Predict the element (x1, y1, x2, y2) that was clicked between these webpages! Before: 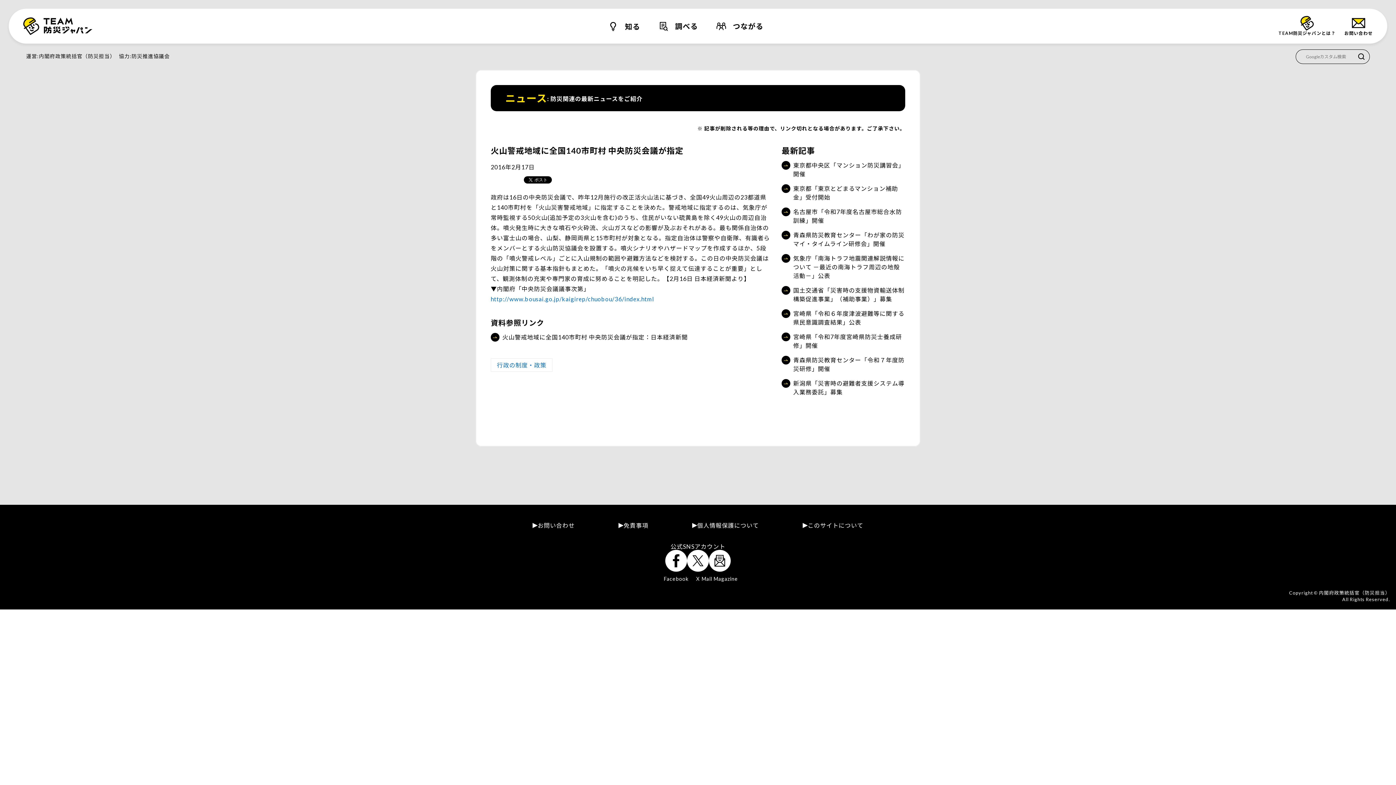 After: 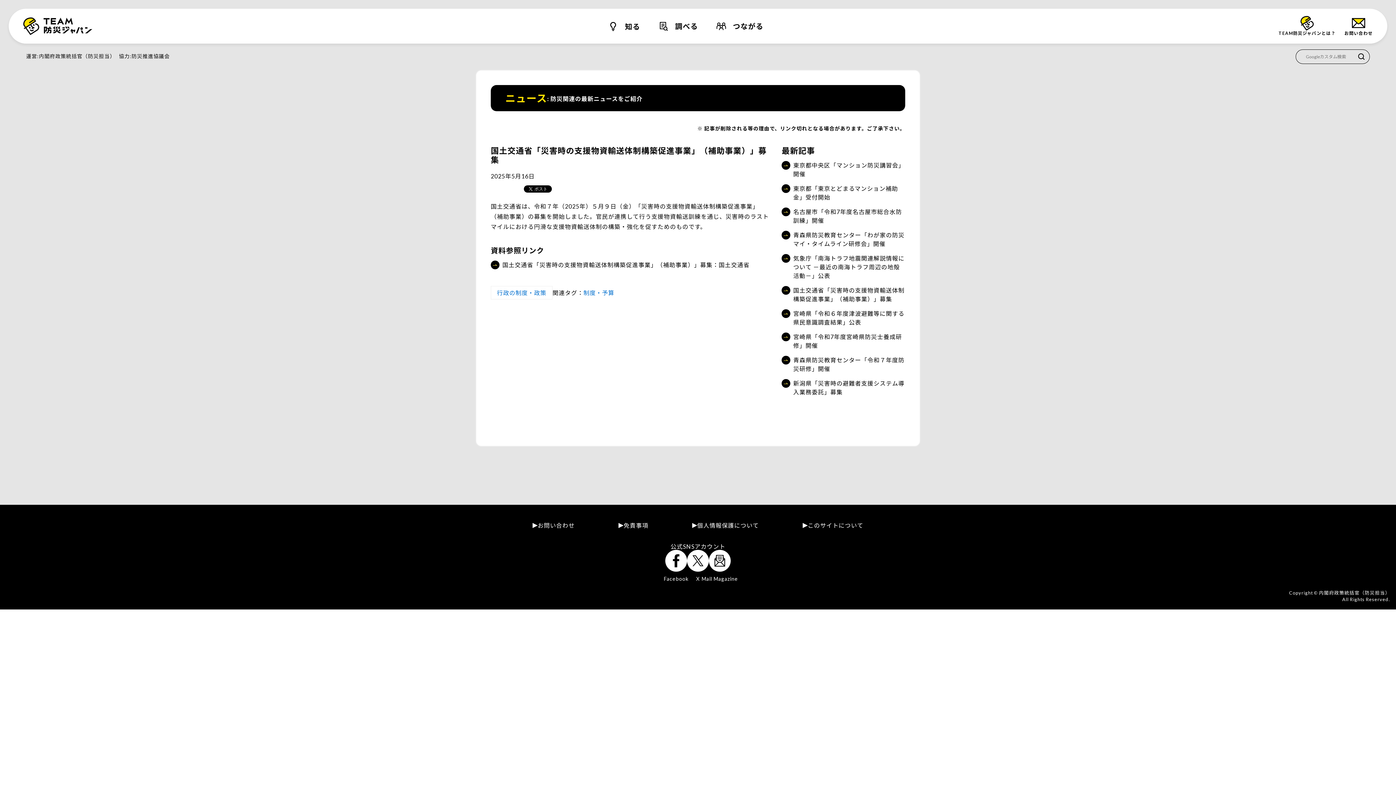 Action: bbox: (781, 286, 905, 303) label: 国土交通省「災害時の支援物資輸送体制構築促進事業」（補助事業）」募集